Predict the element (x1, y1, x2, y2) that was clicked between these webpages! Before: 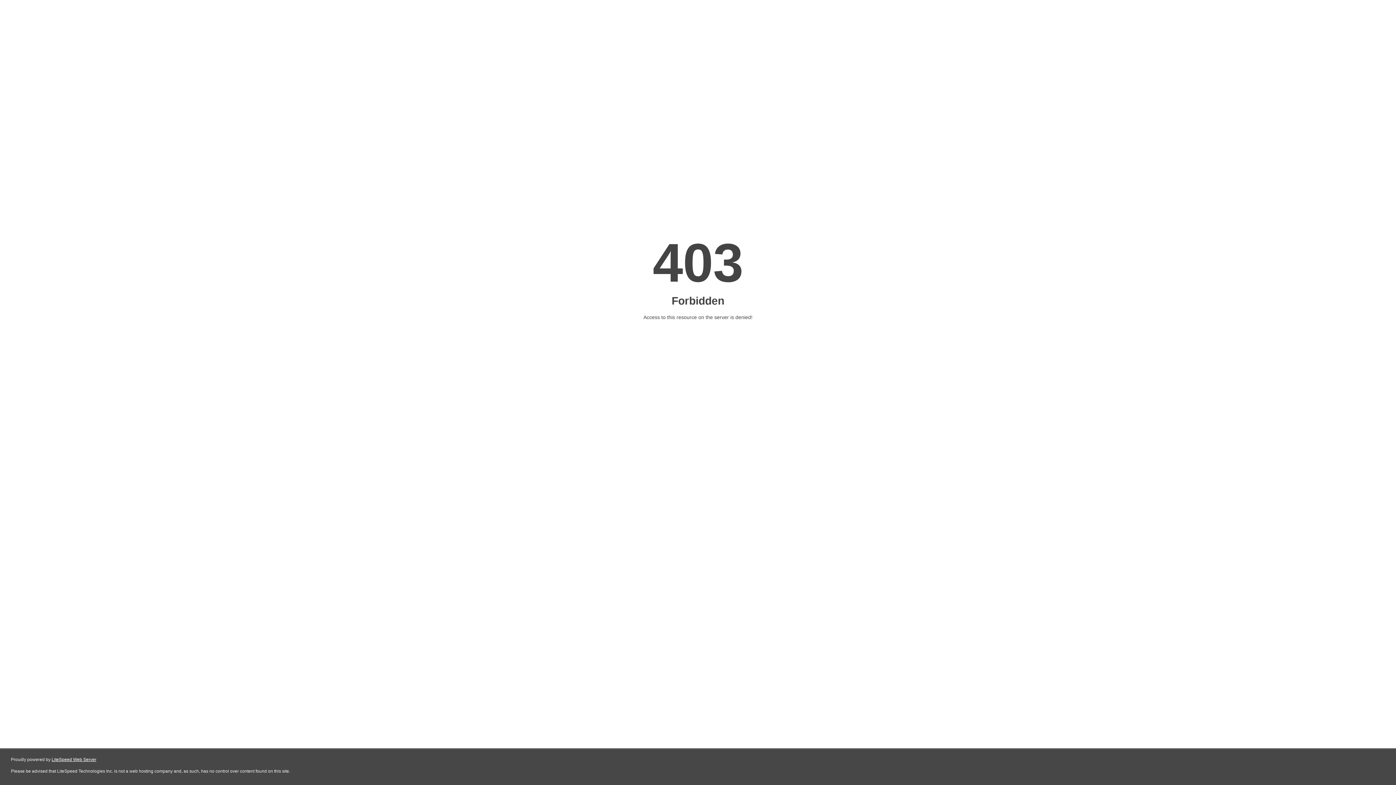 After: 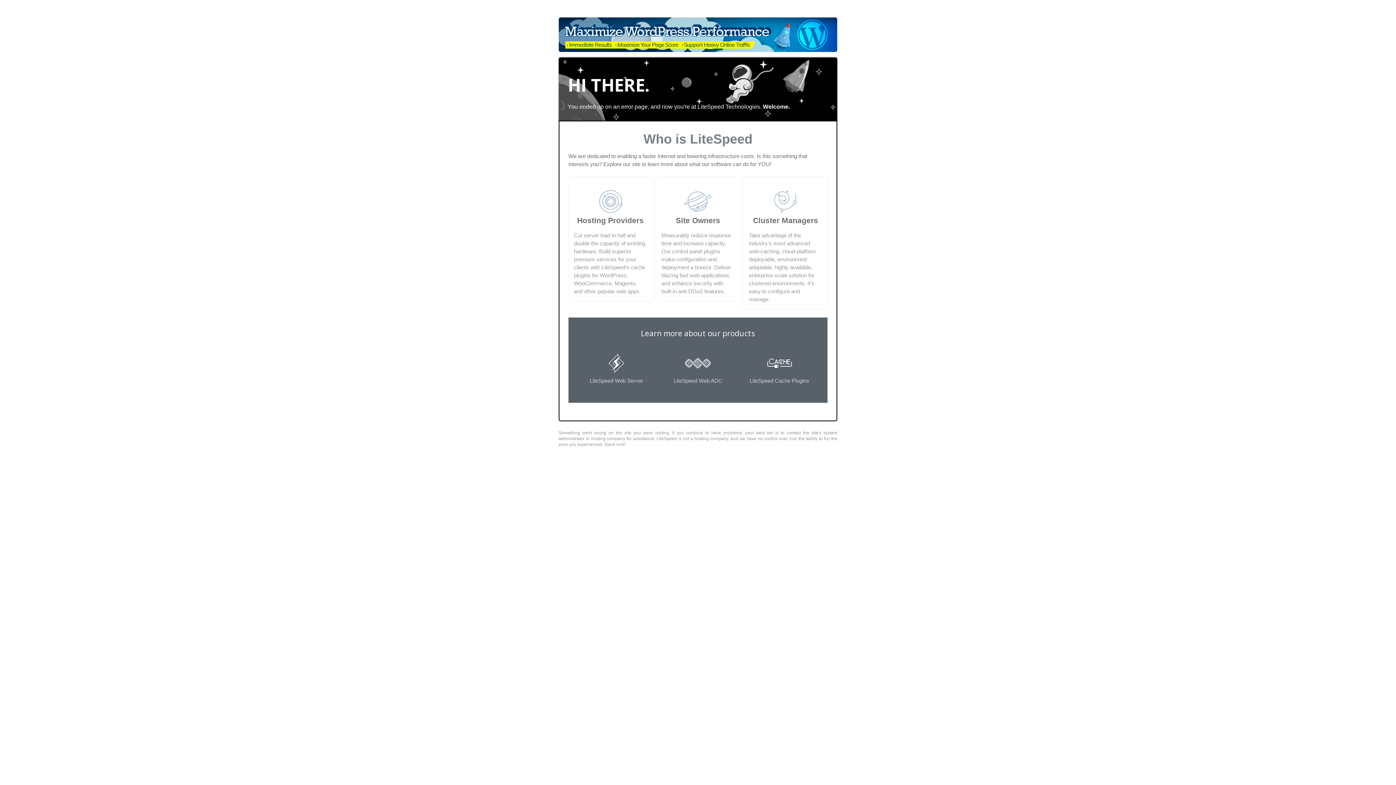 Action: bbox: (51, 757, 96, 762) label: LiteSpeed Web Server